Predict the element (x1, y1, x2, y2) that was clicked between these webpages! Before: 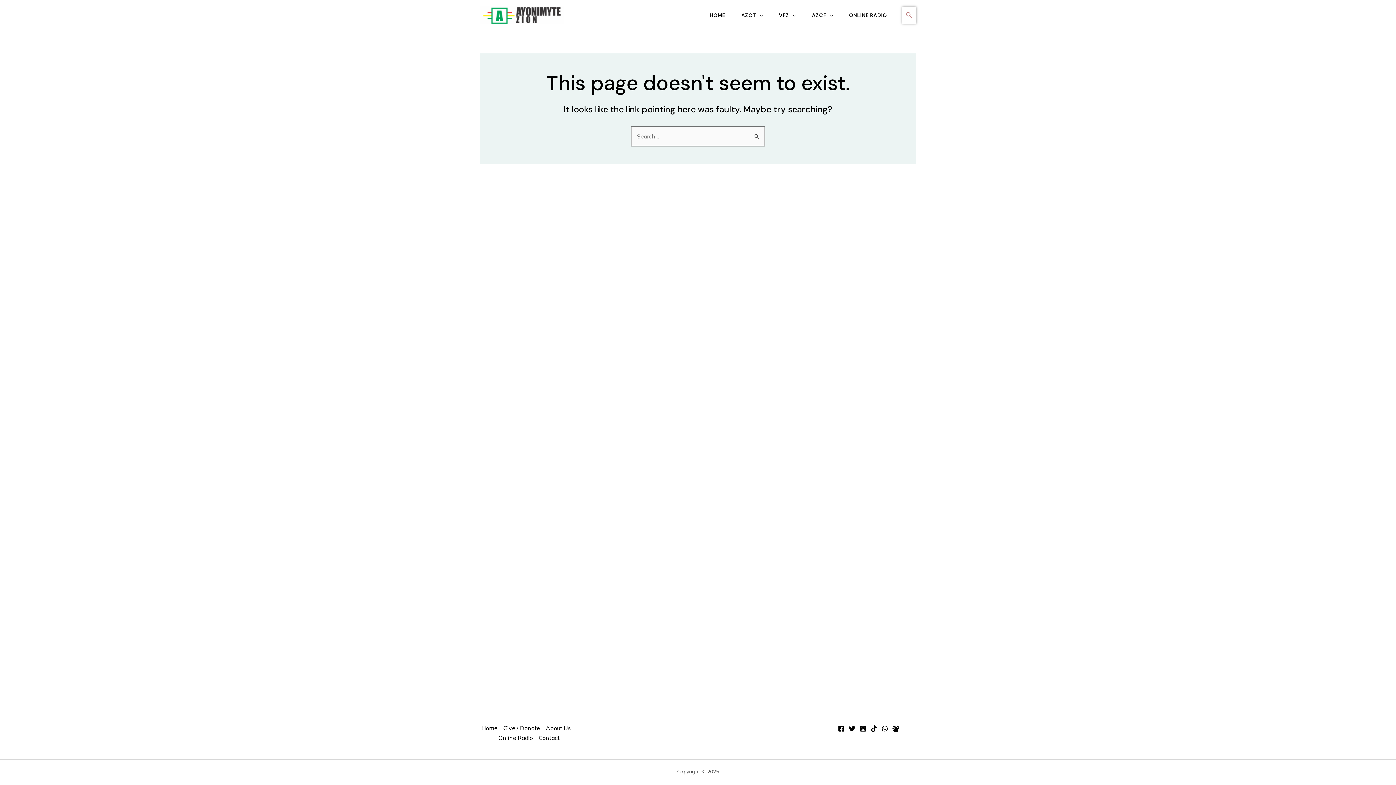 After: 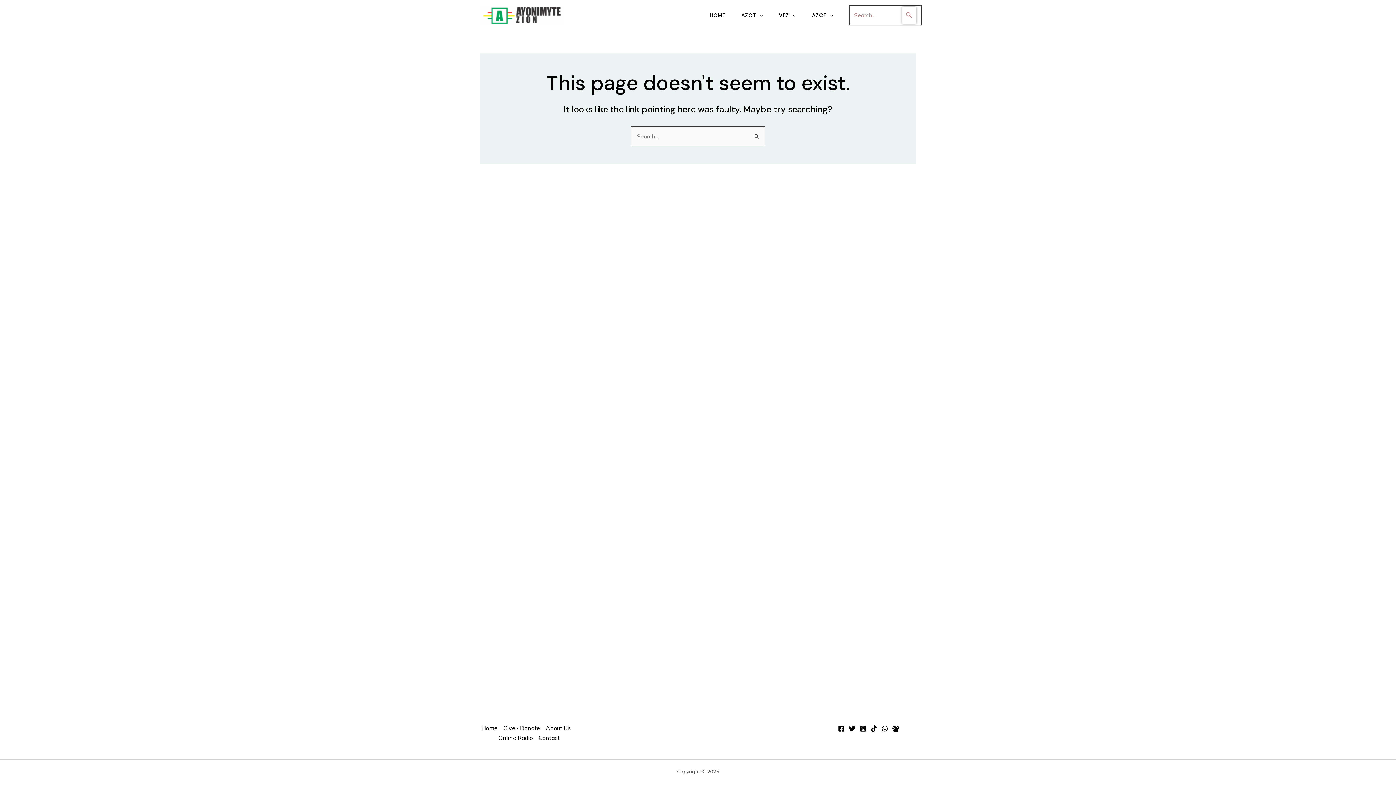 Action: label: Search button bbox: (906, 10, 912, 19)